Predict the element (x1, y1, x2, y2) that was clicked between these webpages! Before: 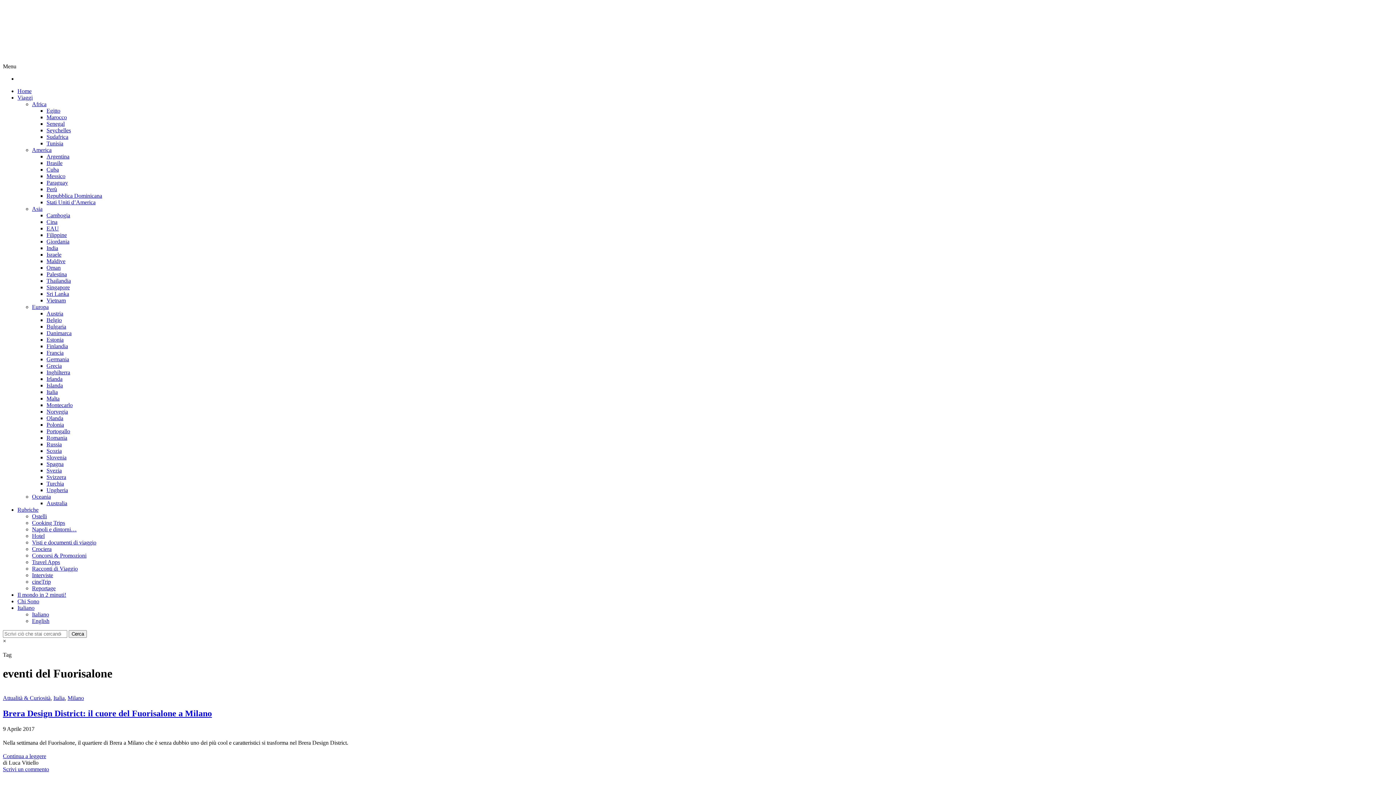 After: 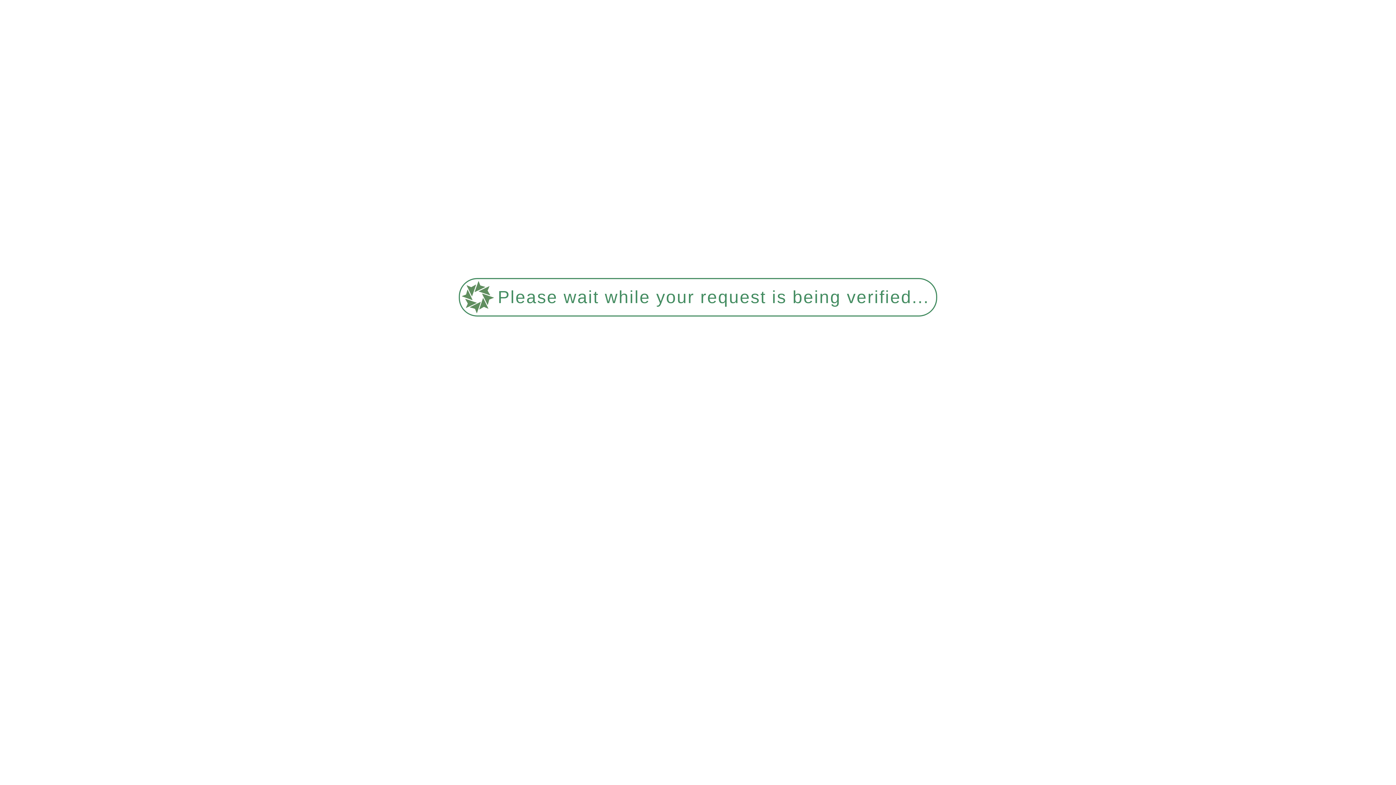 Action: label: Maldive bbox: (46, 258, 65, 264)